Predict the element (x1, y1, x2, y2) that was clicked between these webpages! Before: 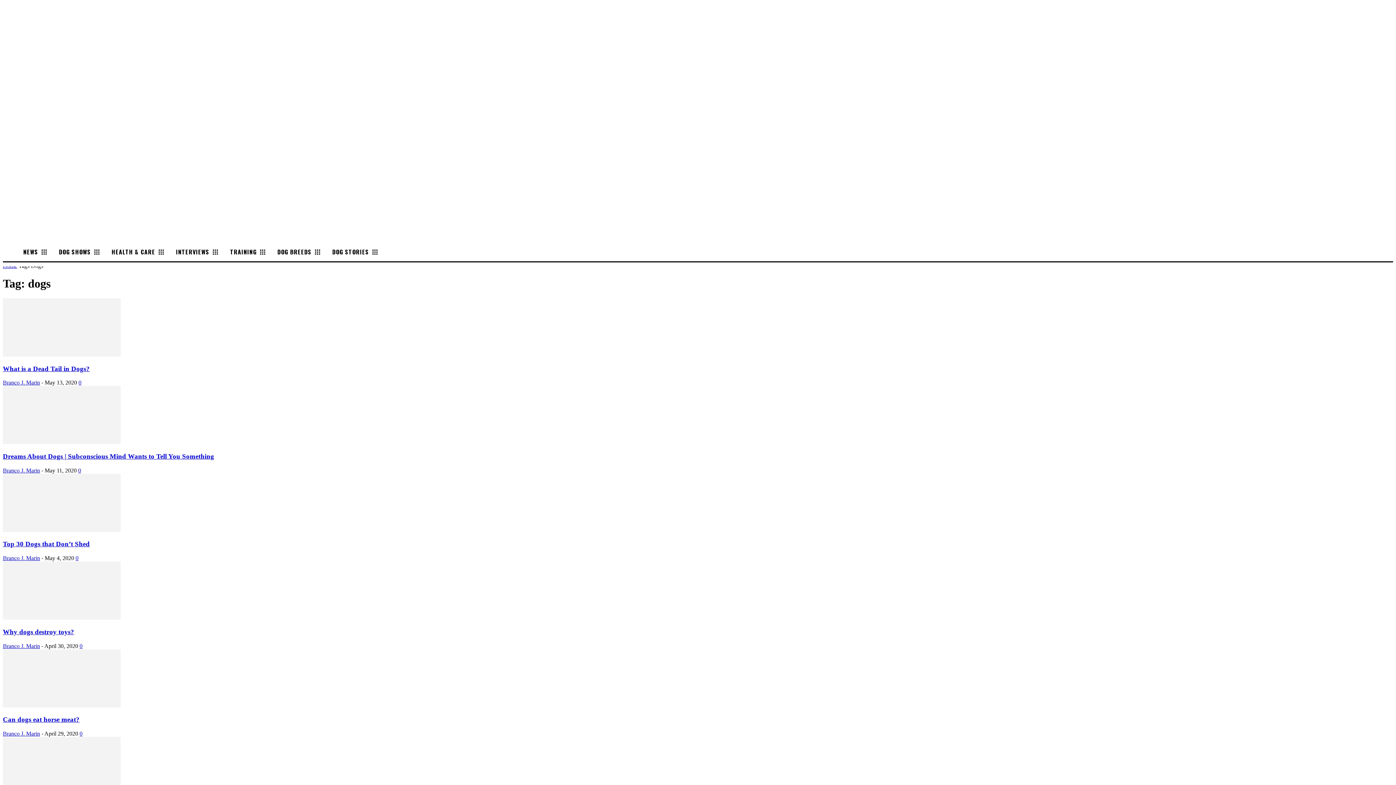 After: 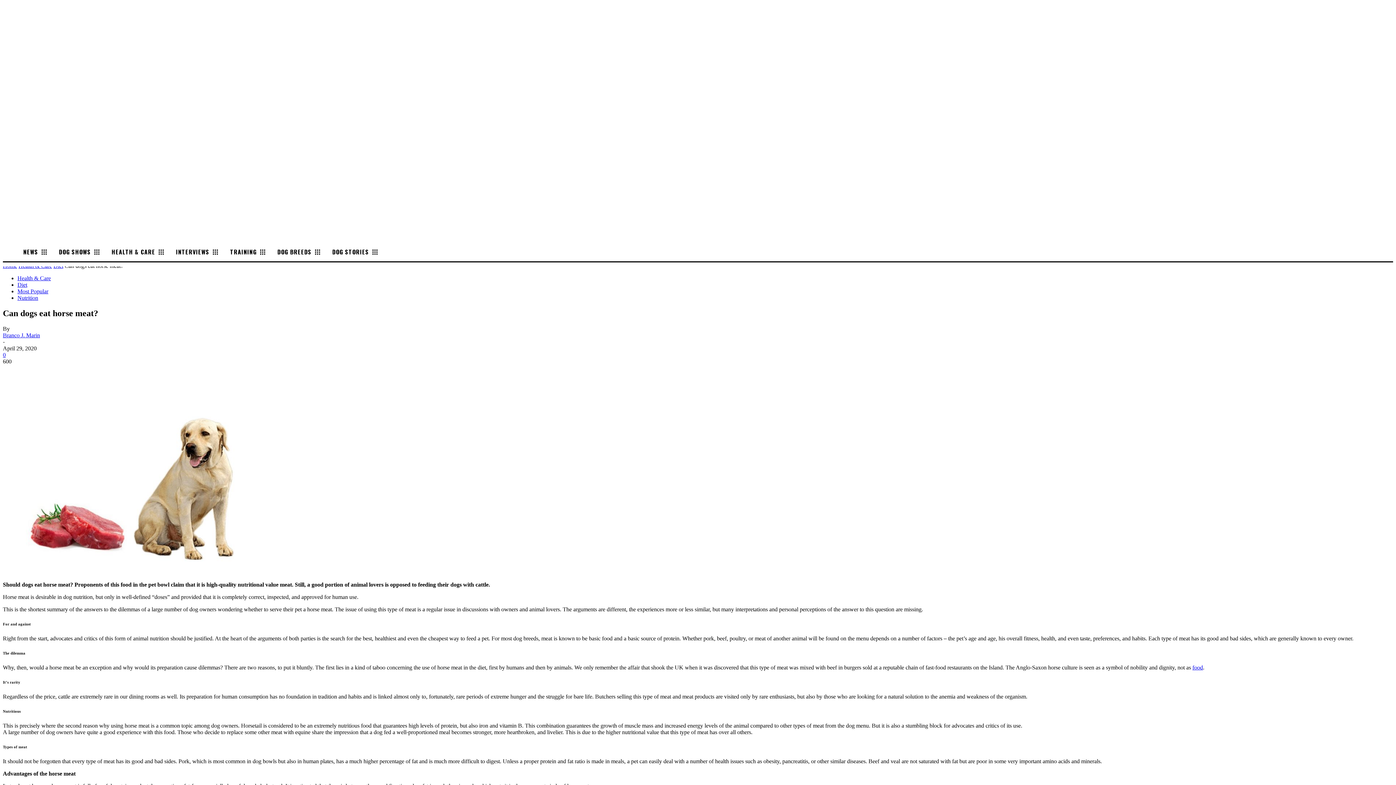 Action: label: 0 bbox: (79, 730, 82, 737)